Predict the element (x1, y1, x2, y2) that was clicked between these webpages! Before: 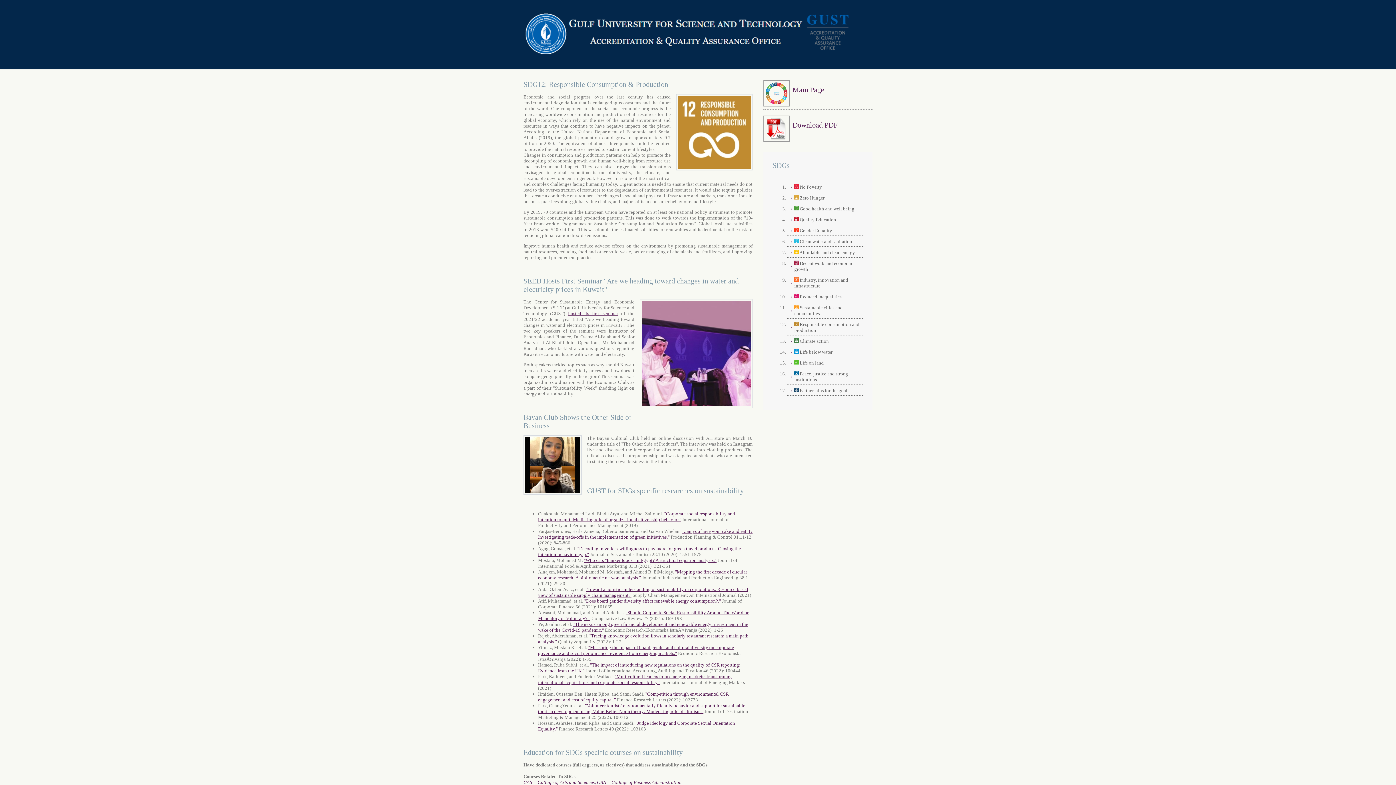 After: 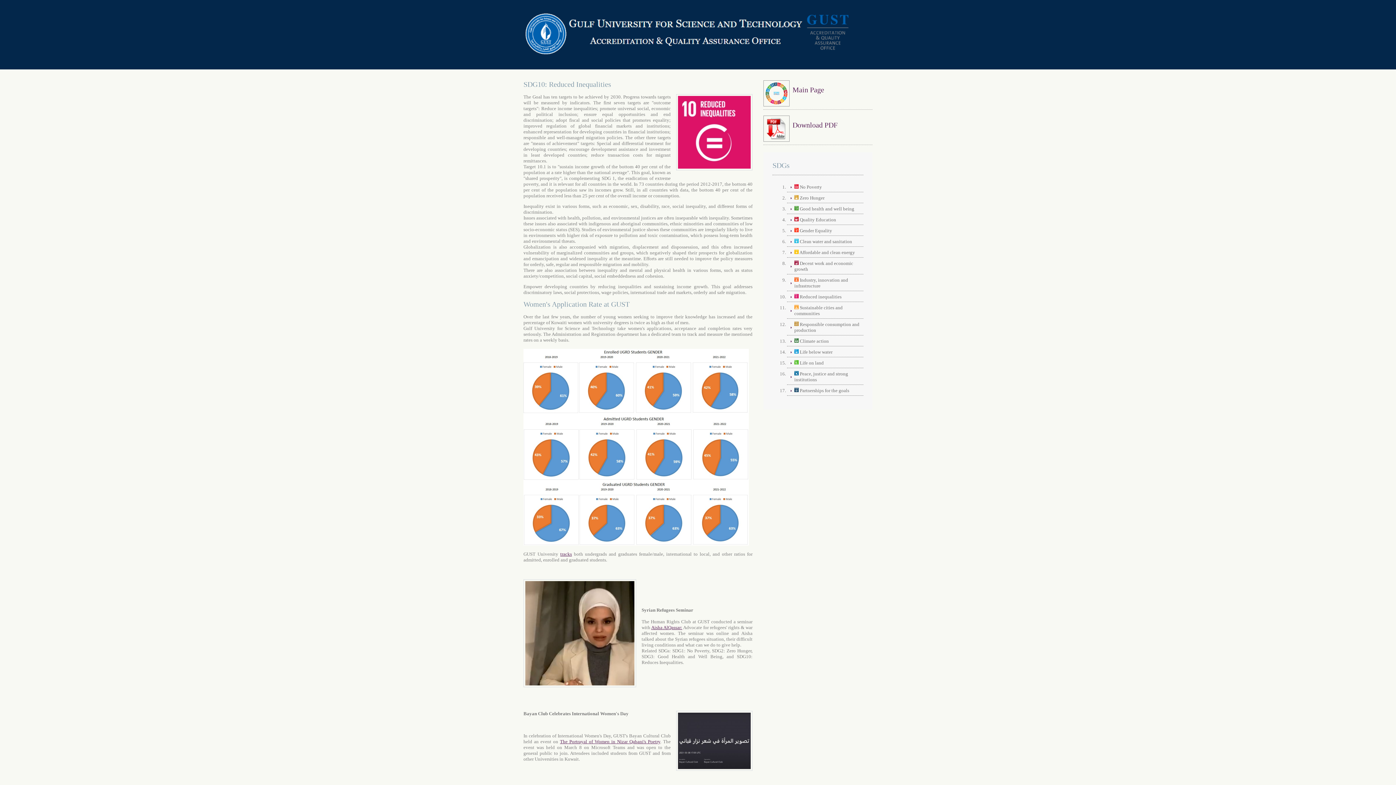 Action: label:  Reduced inequalities bbox: (787, 292, 863, 302)